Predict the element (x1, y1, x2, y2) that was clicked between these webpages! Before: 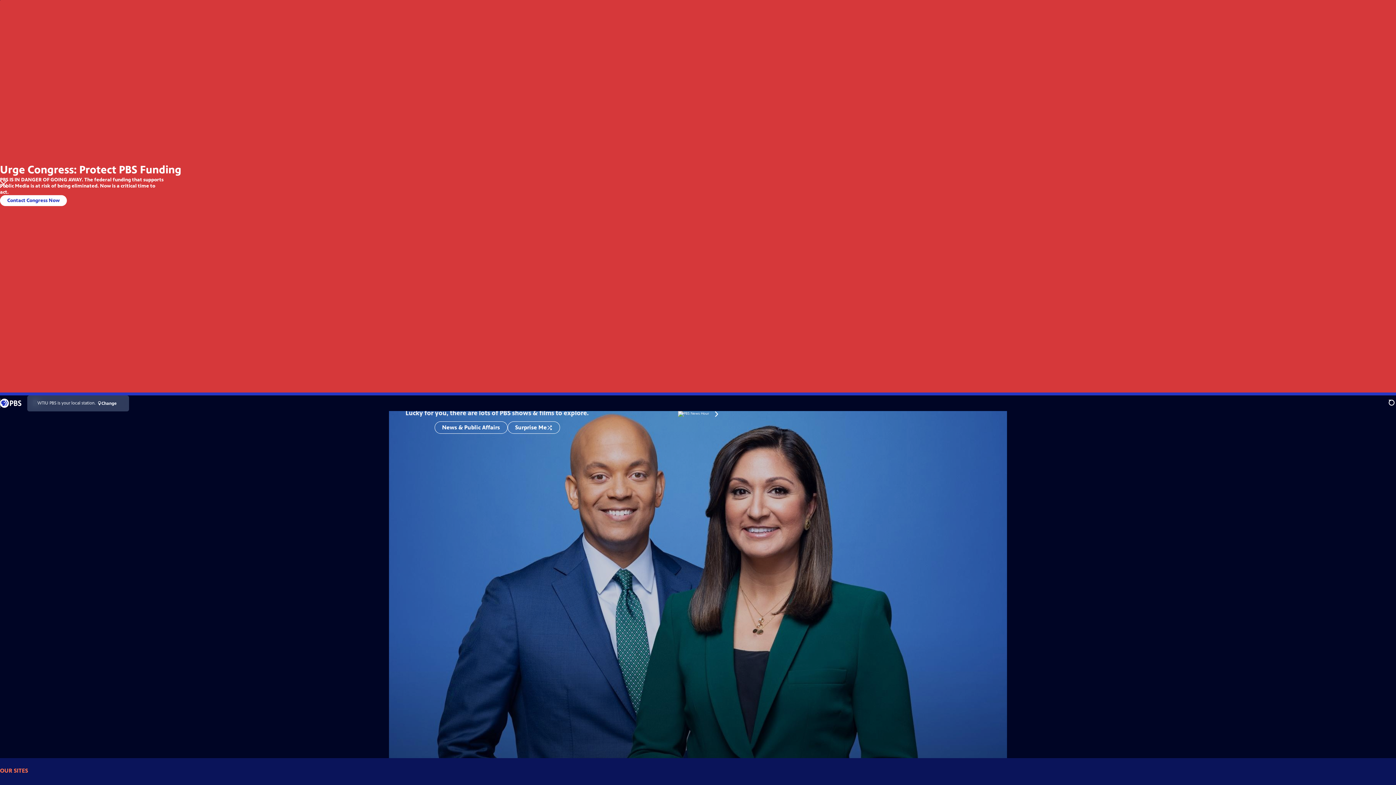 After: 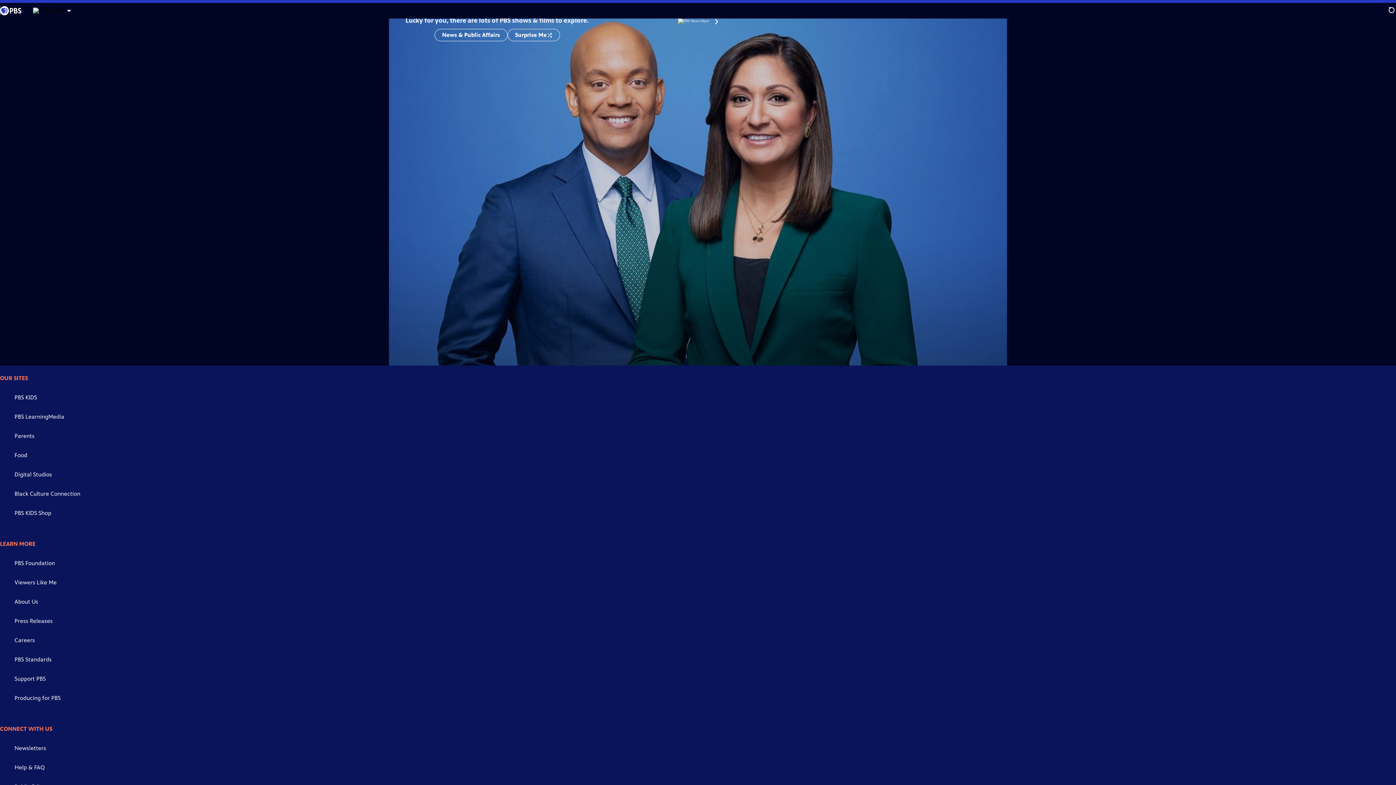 Action: label: Close bbox: (0, 31, 7, 39)